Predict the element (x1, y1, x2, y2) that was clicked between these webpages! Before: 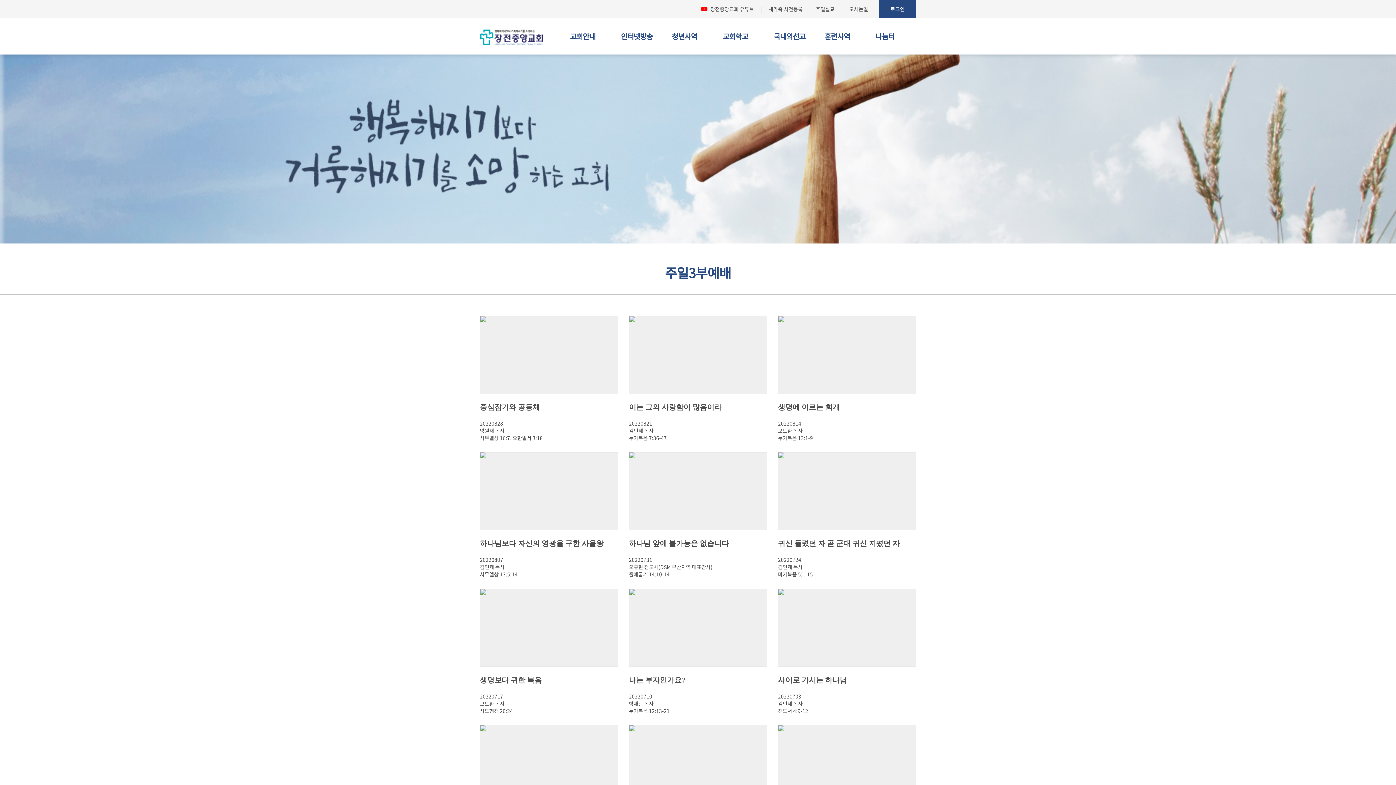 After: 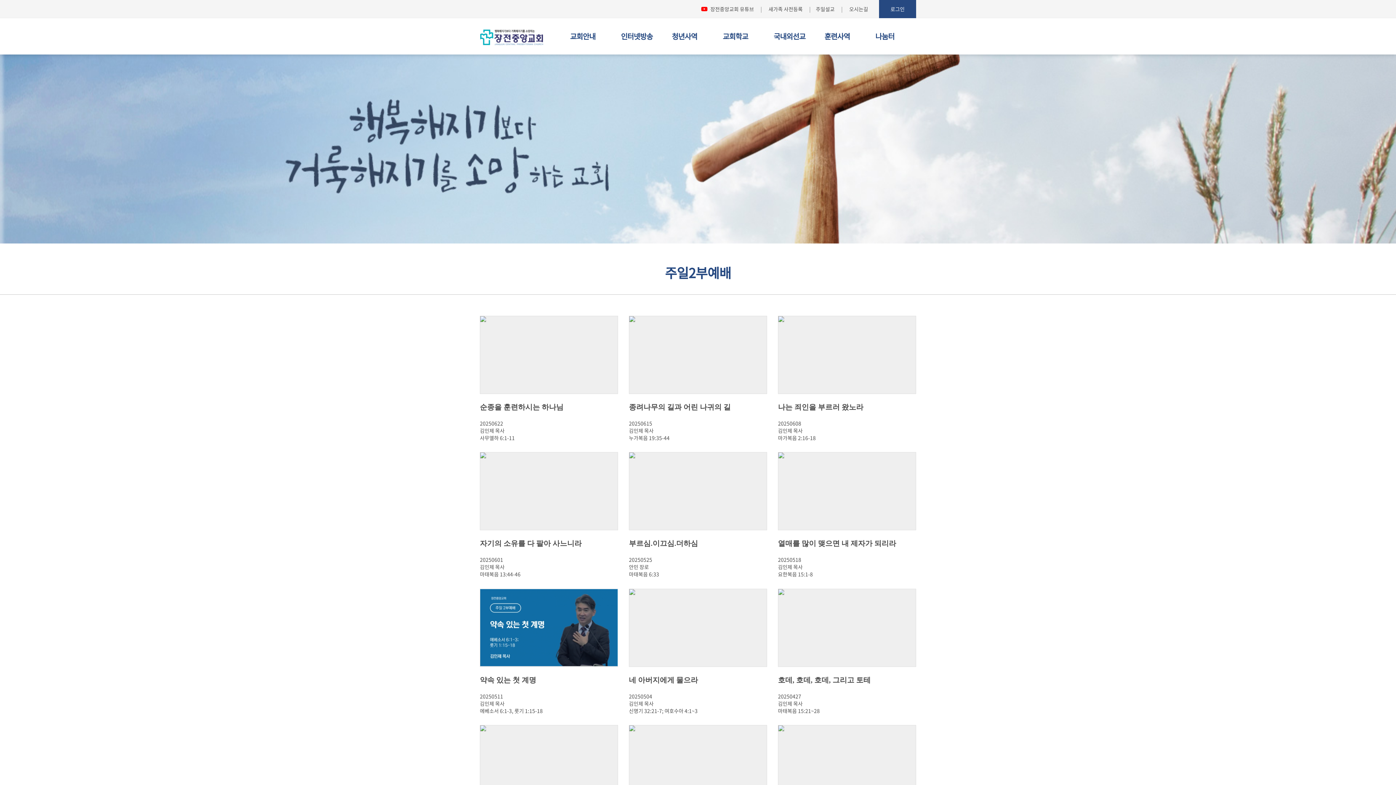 Action: label: 주일설교  bbox: (812, 5, 841, 12)